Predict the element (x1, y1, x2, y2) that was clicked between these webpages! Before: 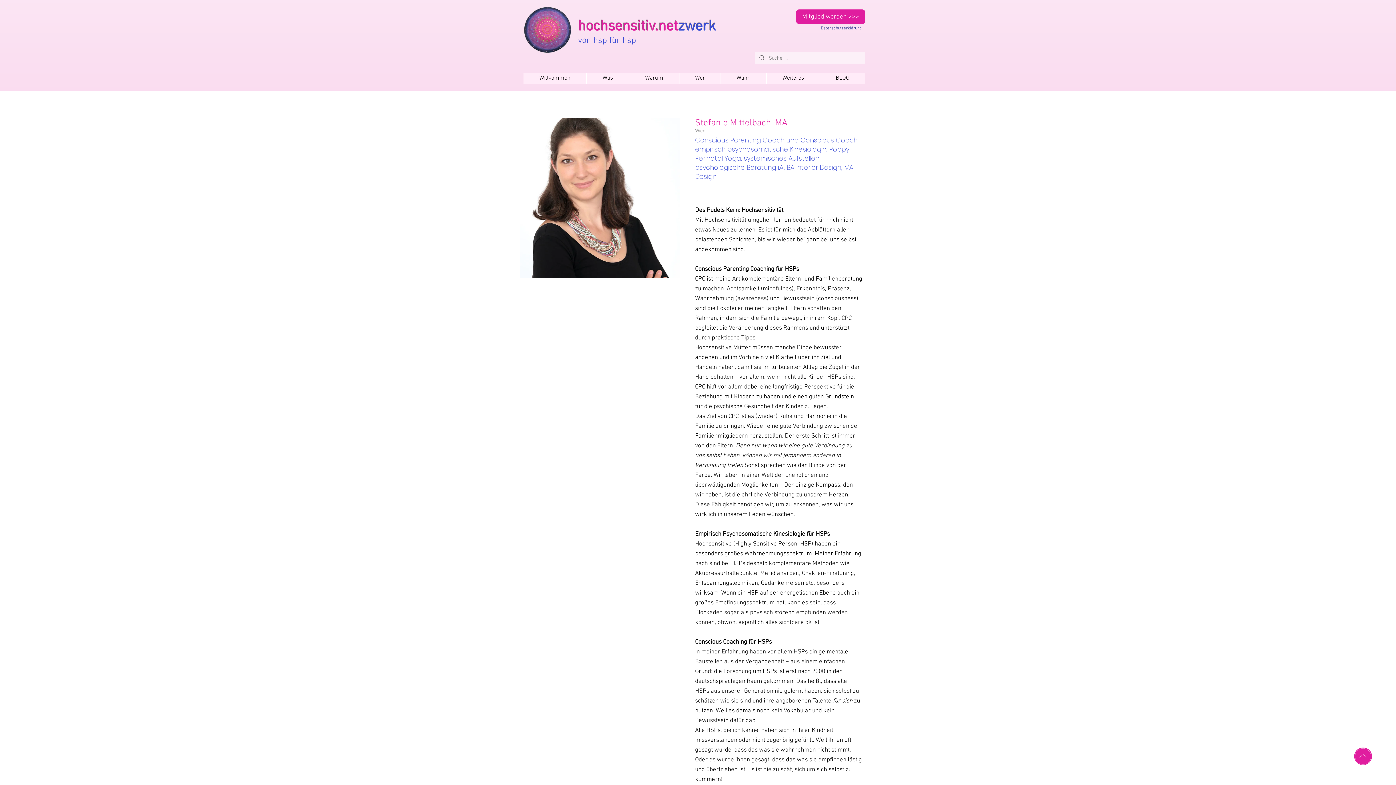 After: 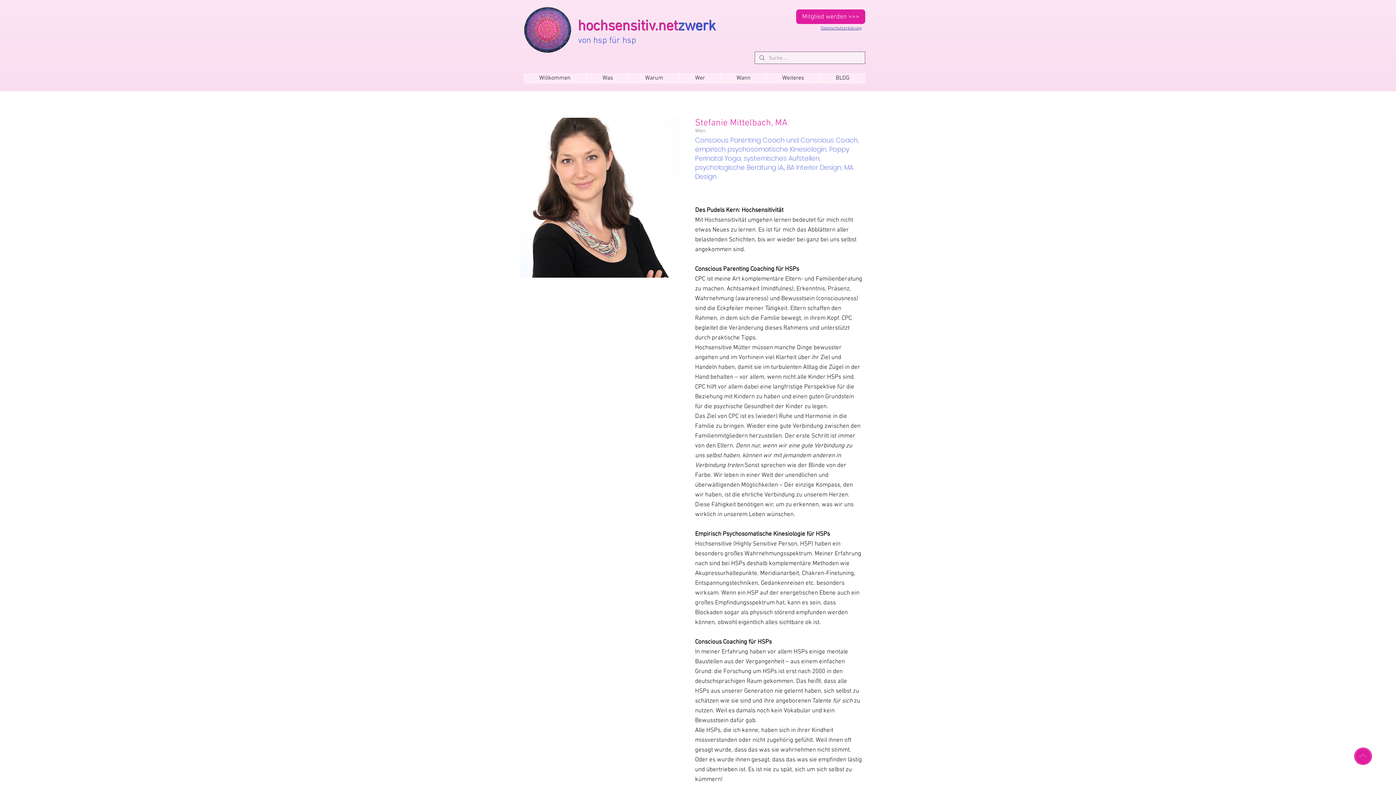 Action: bbox: (766, 73, 820, 83) label: Weiteres